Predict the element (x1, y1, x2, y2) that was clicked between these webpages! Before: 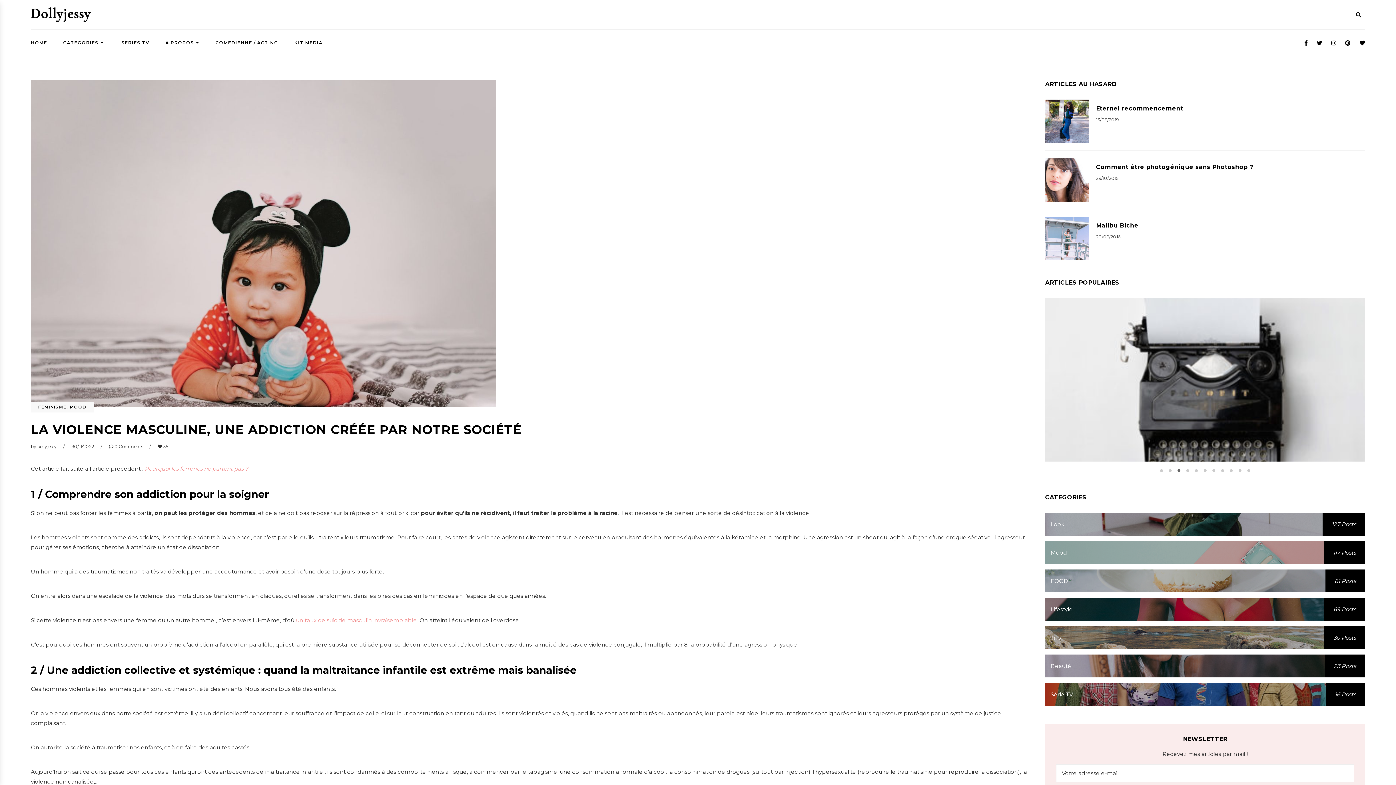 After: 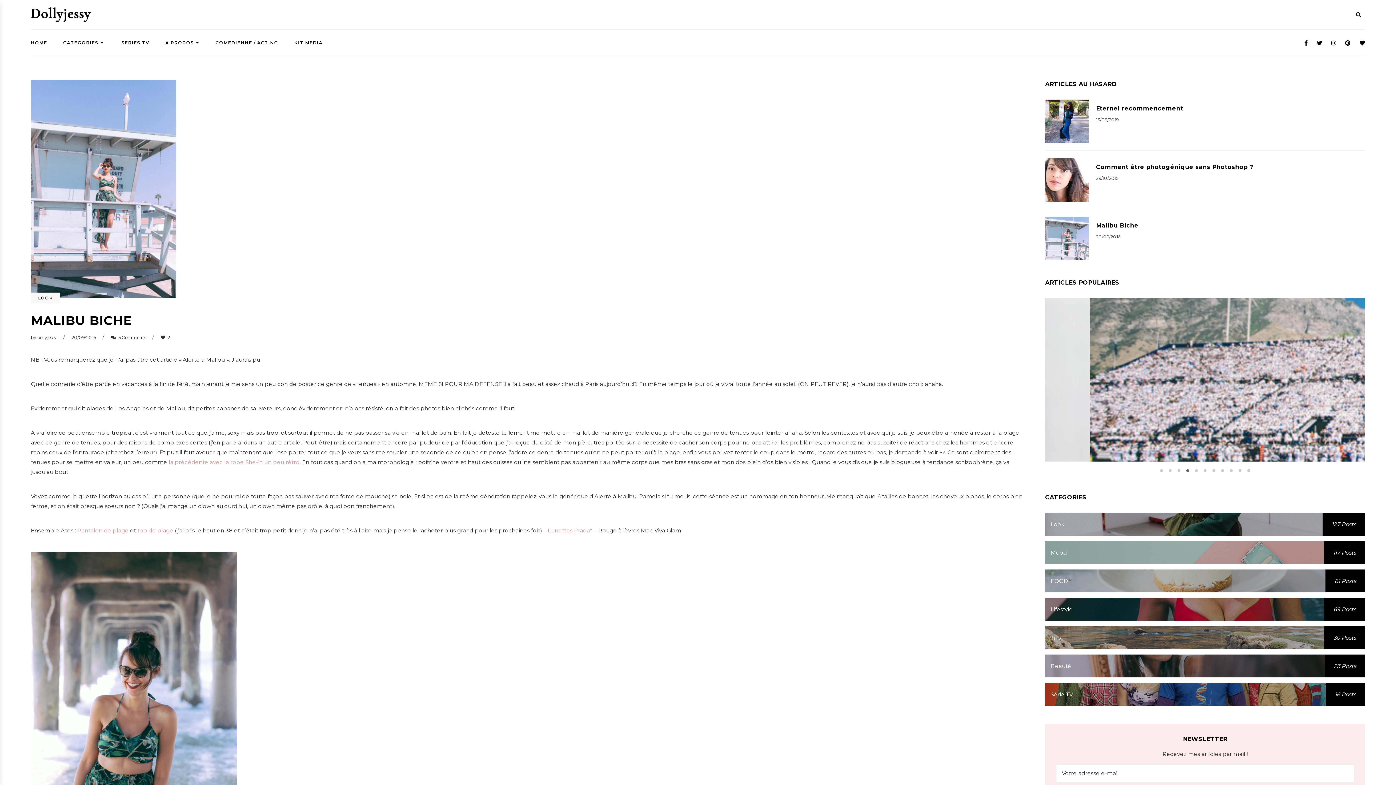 Action: bbox: (1045, 216, 1089, 260)